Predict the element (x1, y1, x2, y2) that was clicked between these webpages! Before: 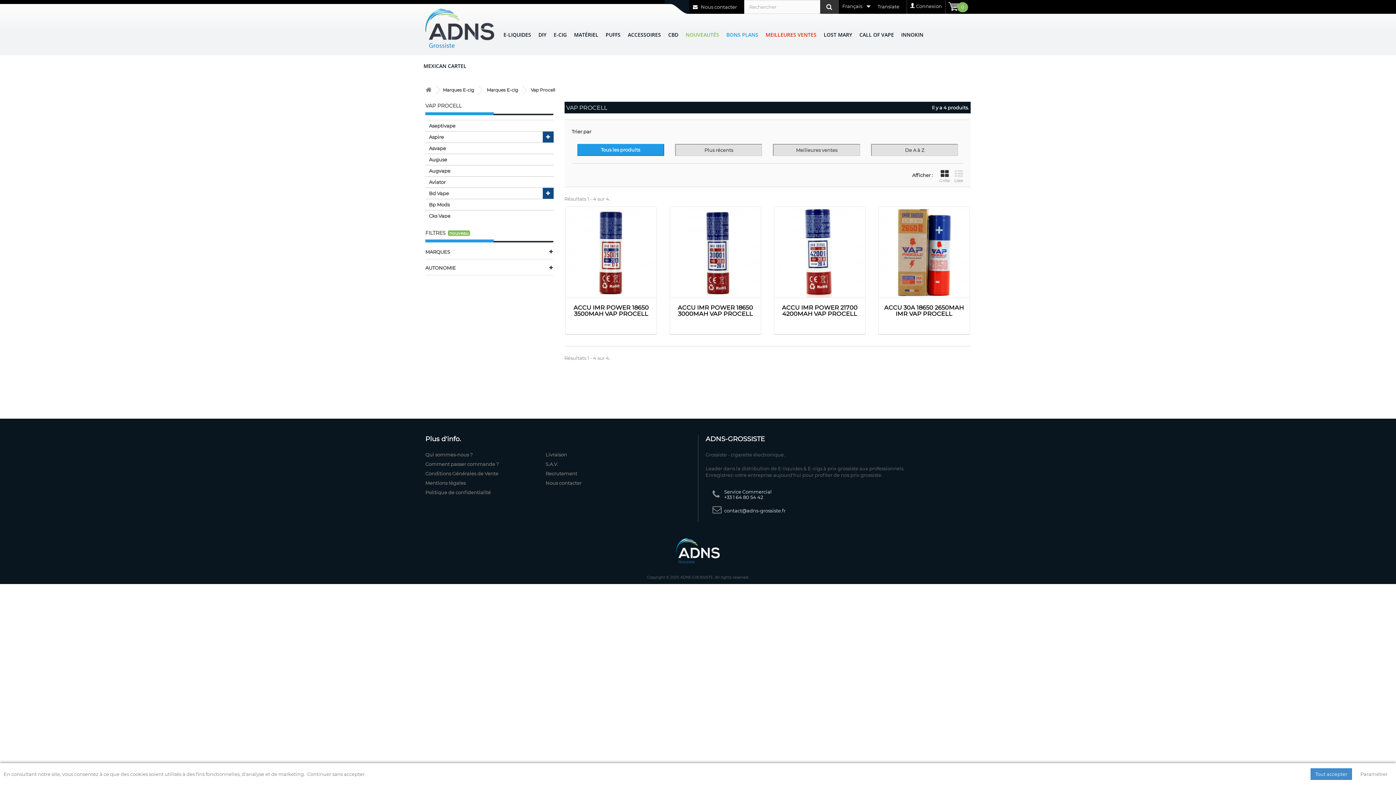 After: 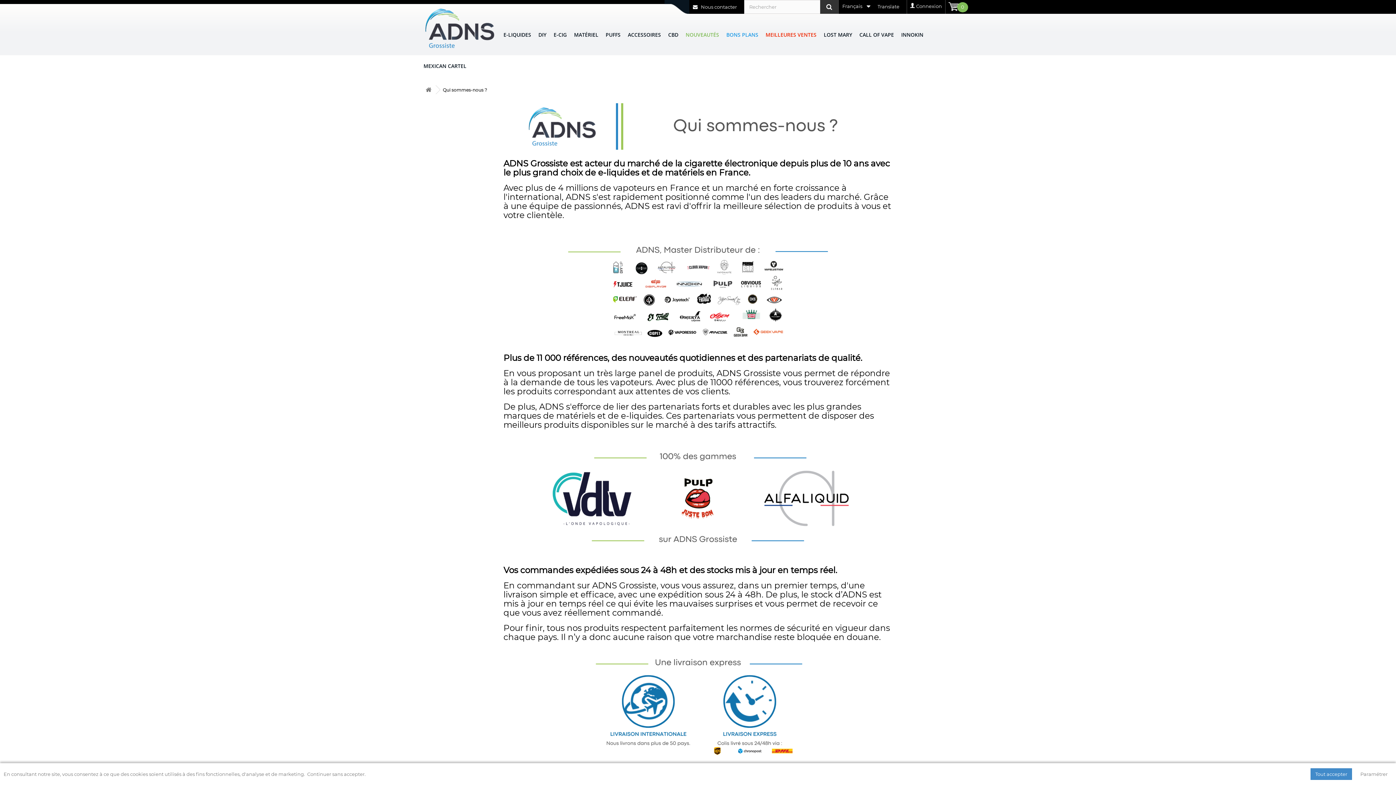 Action: label: Qui sommes-nous ? bbox: (425, 452, 472, 457)